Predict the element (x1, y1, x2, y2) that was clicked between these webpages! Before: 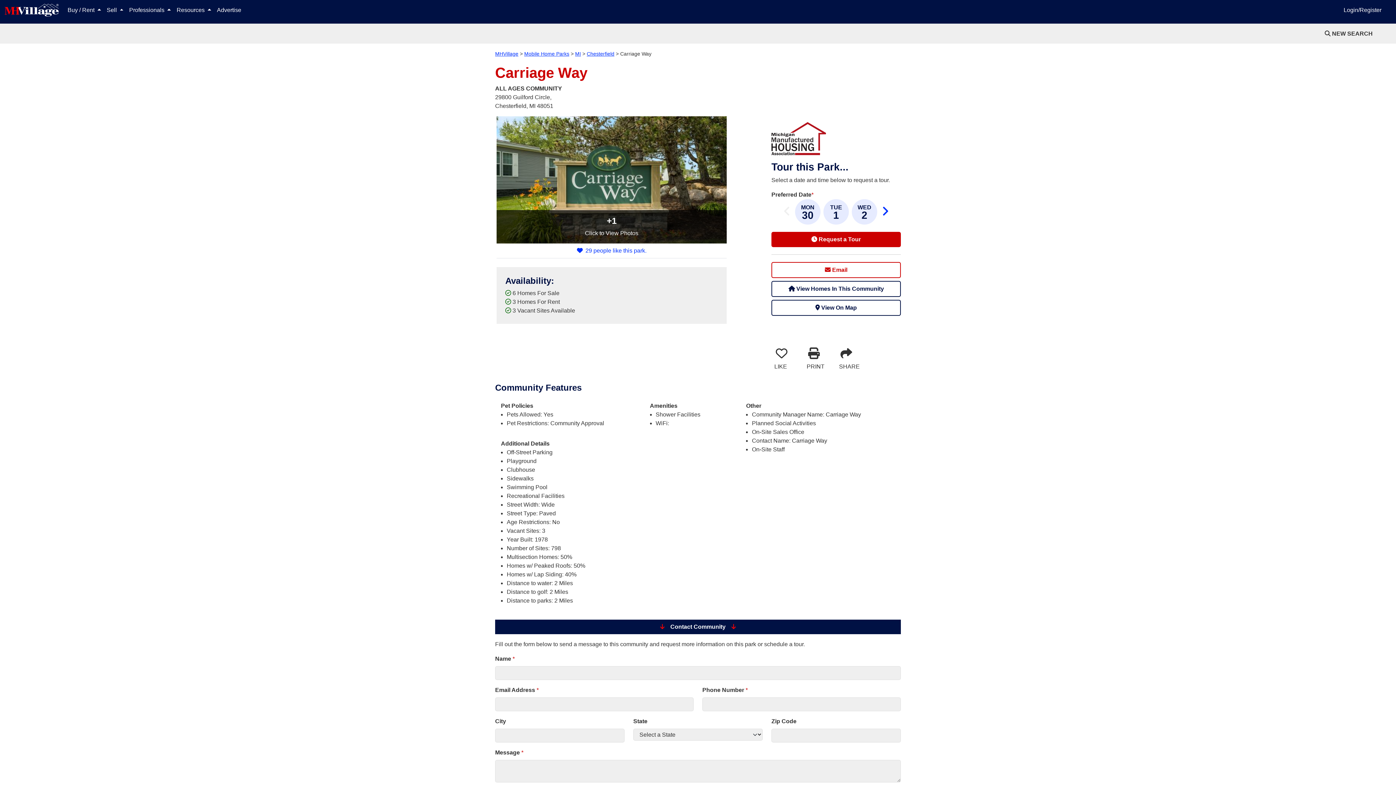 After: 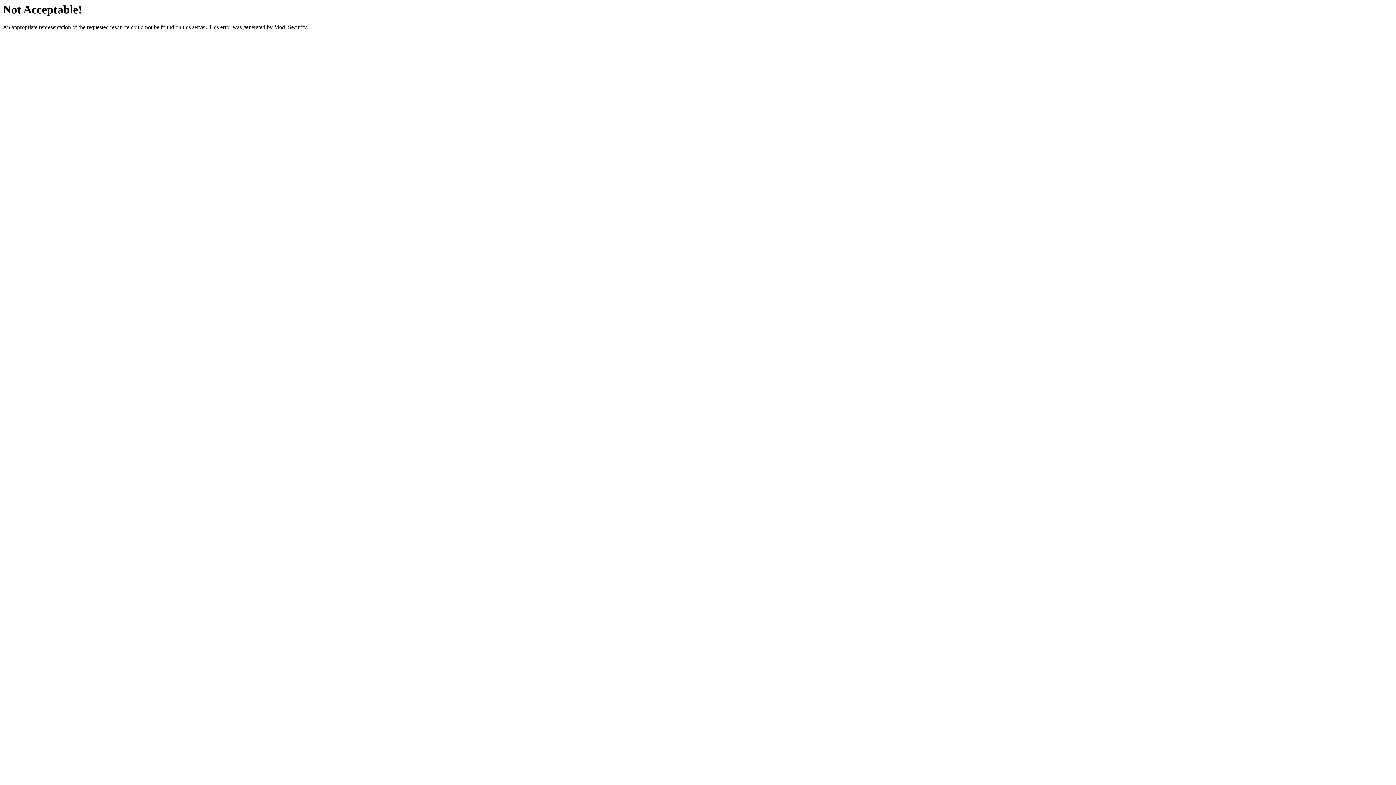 Action: label: Advertise bbox: (214, 2, 244, 17)